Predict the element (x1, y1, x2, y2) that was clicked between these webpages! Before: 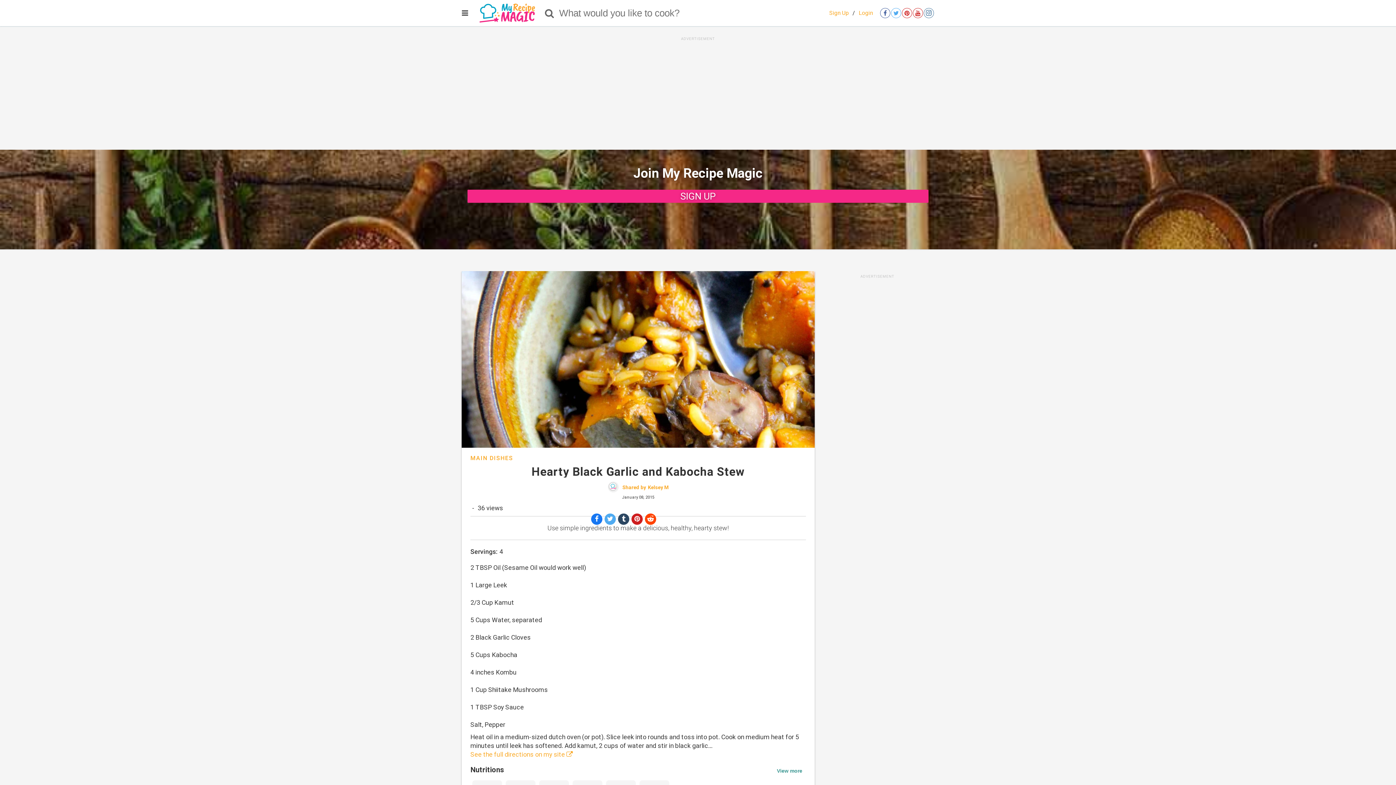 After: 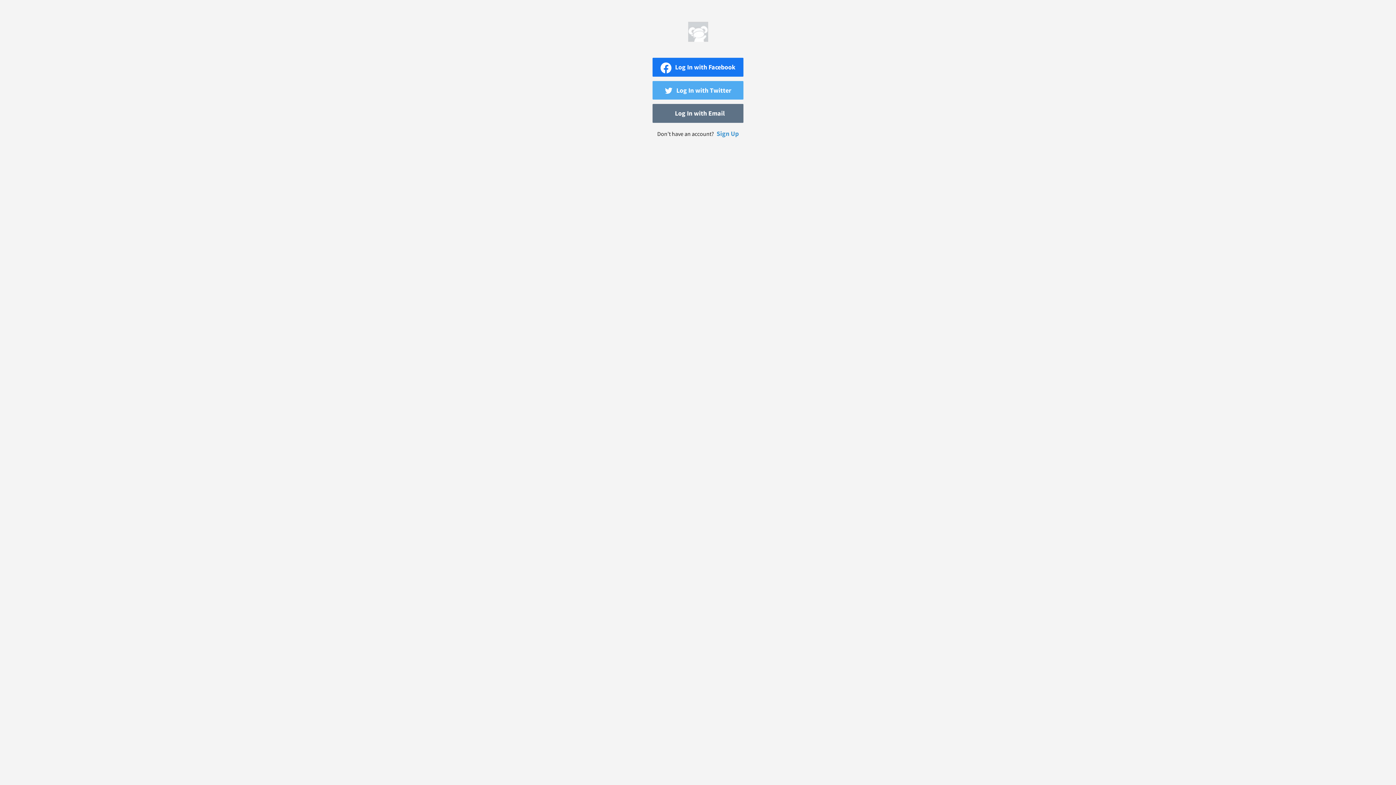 Action: bbox: (858, 9, 873, 16) label: Login